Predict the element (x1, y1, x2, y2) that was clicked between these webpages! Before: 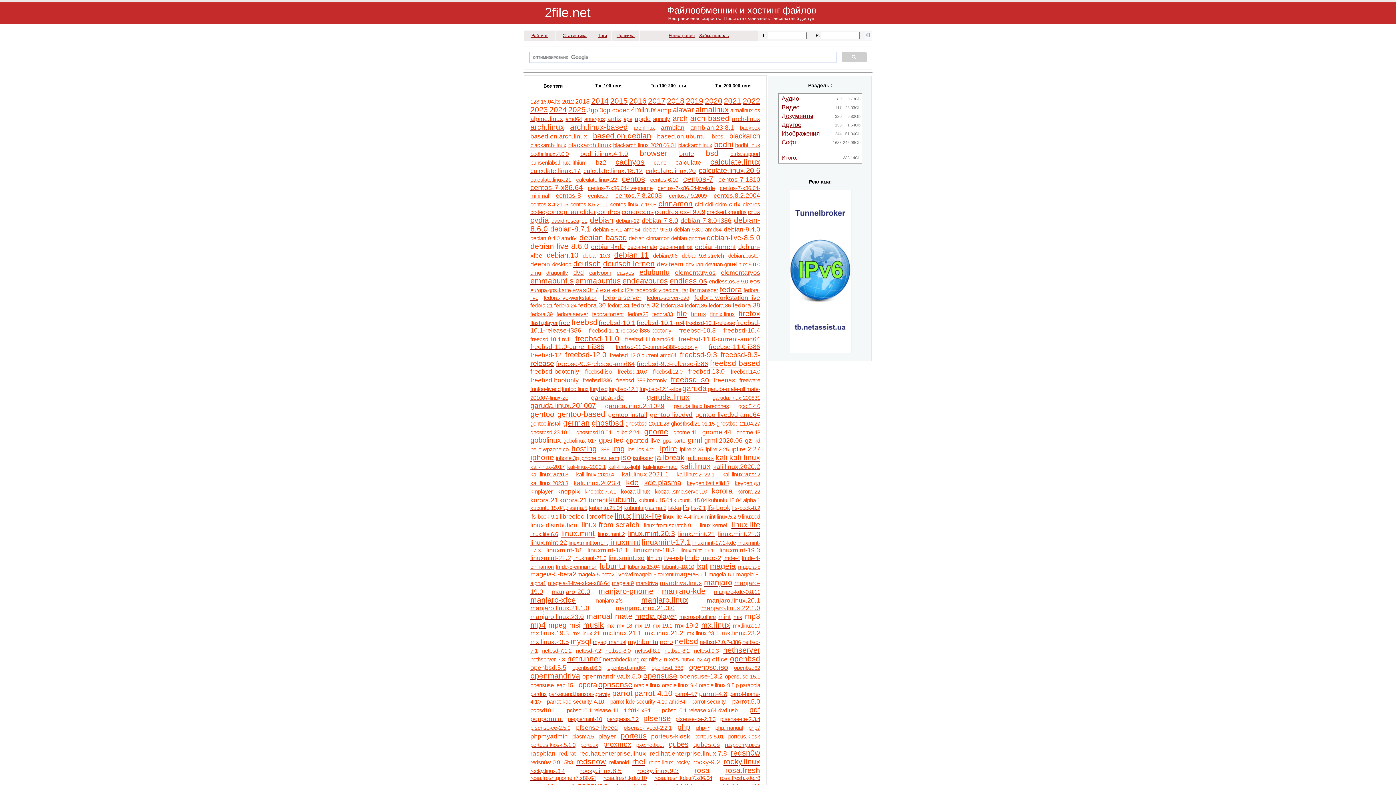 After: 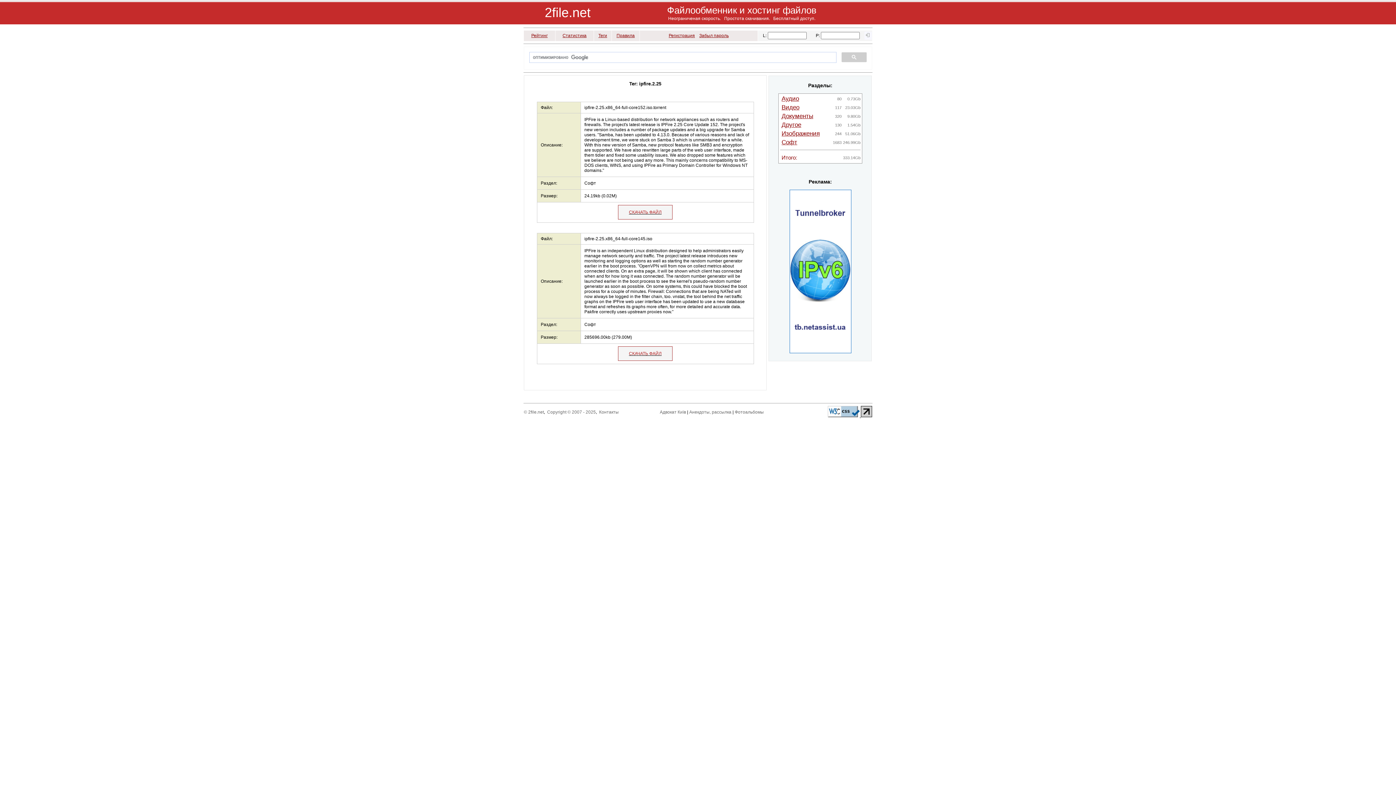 Action: label: ipfire.2.25 bbox: (706, 448, 728, 452)